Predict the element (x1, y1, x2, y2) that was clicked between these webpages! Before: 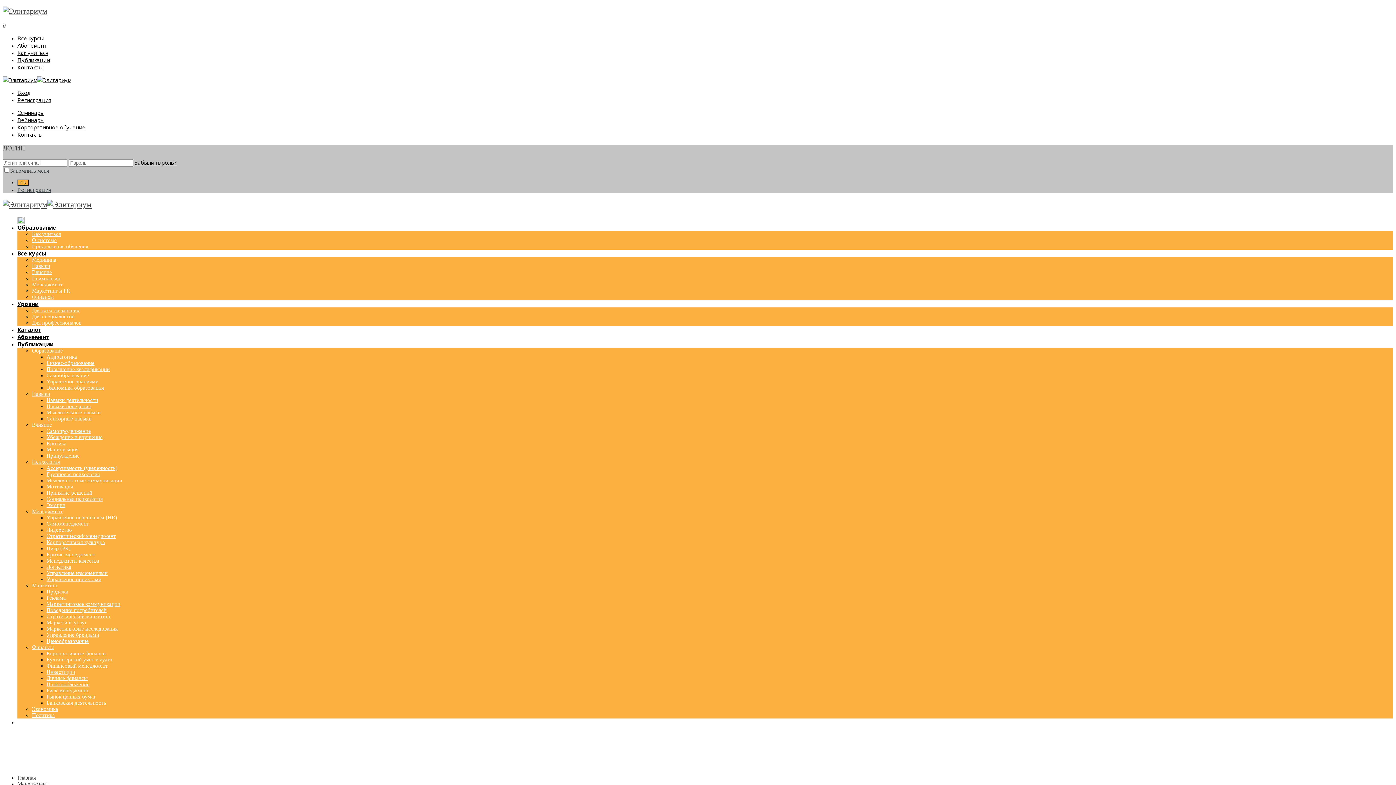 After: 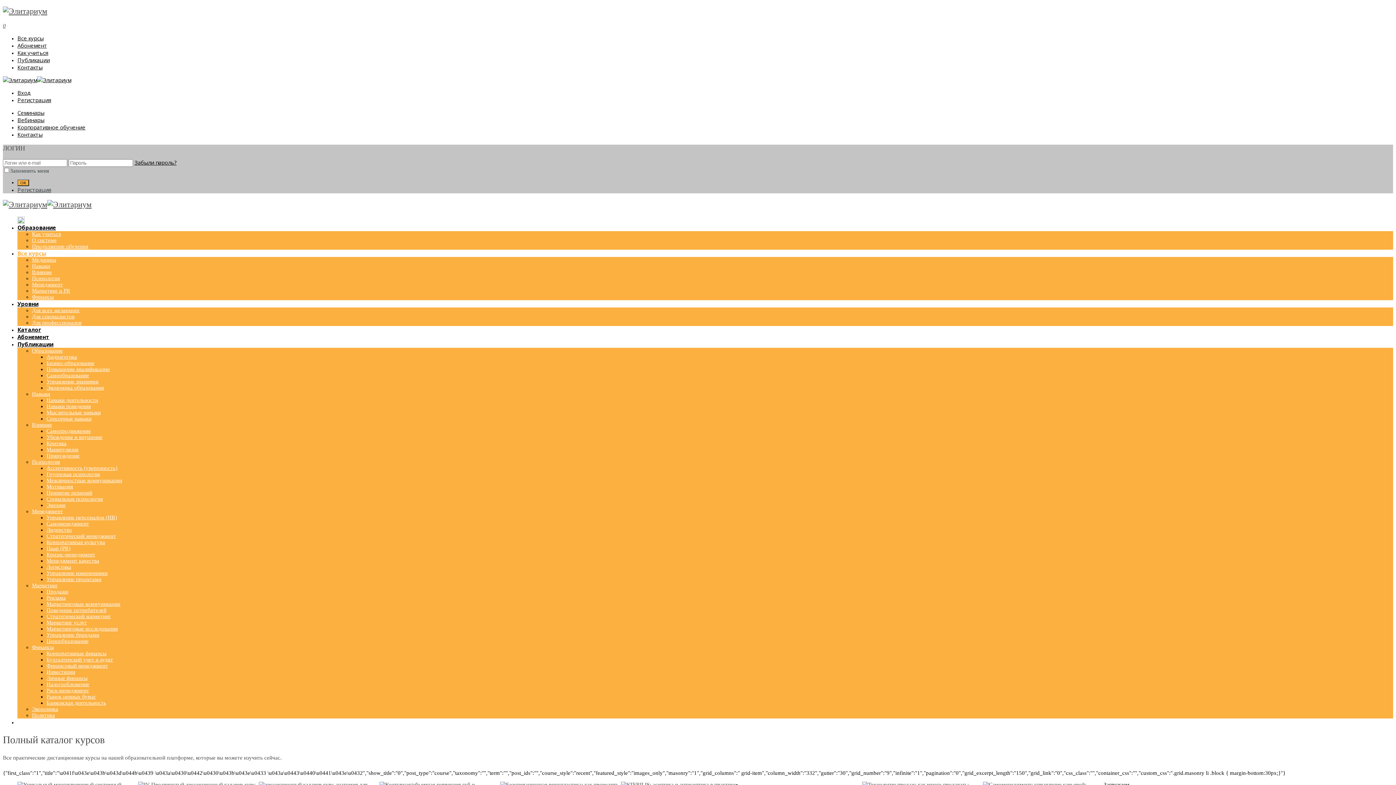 Action: label: Все курсы bbox: (17, 34, 43, 41)